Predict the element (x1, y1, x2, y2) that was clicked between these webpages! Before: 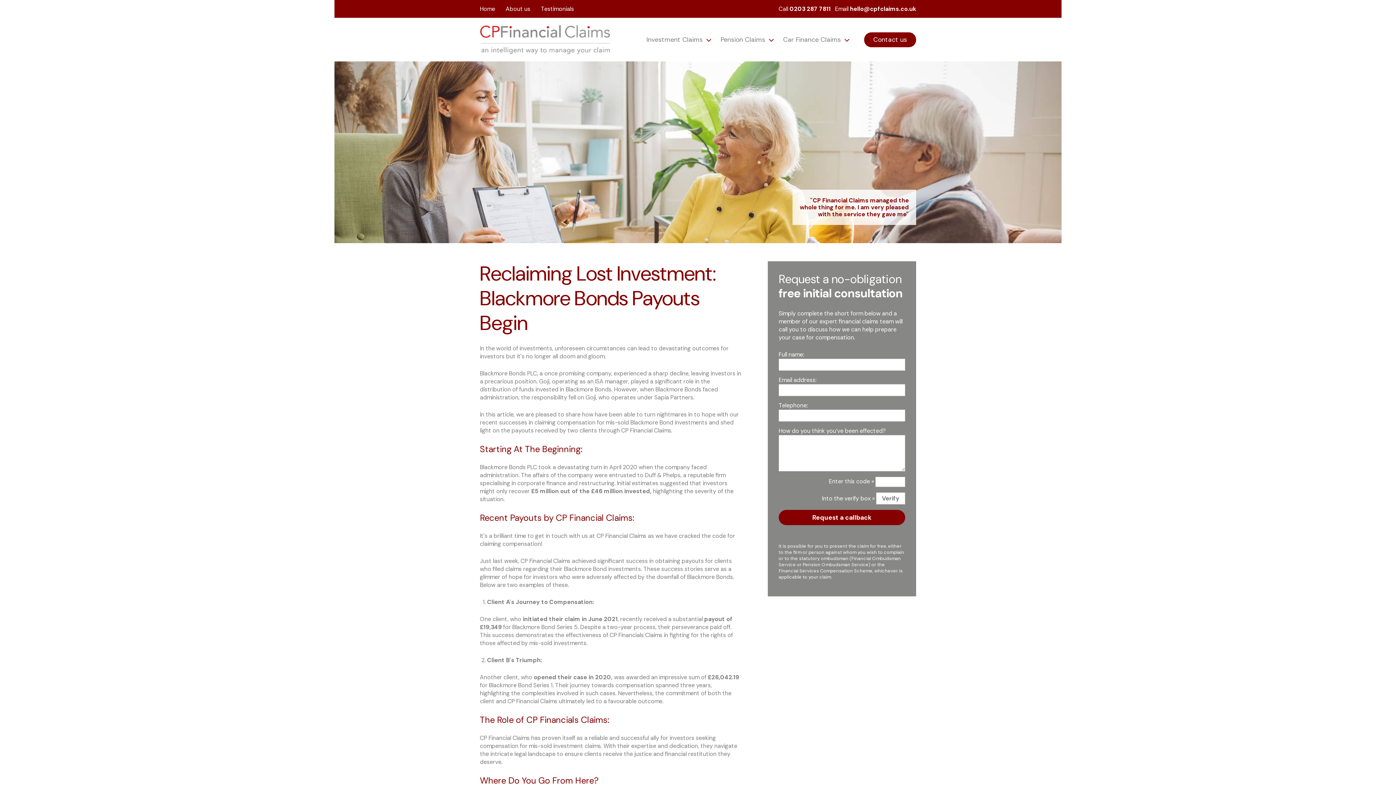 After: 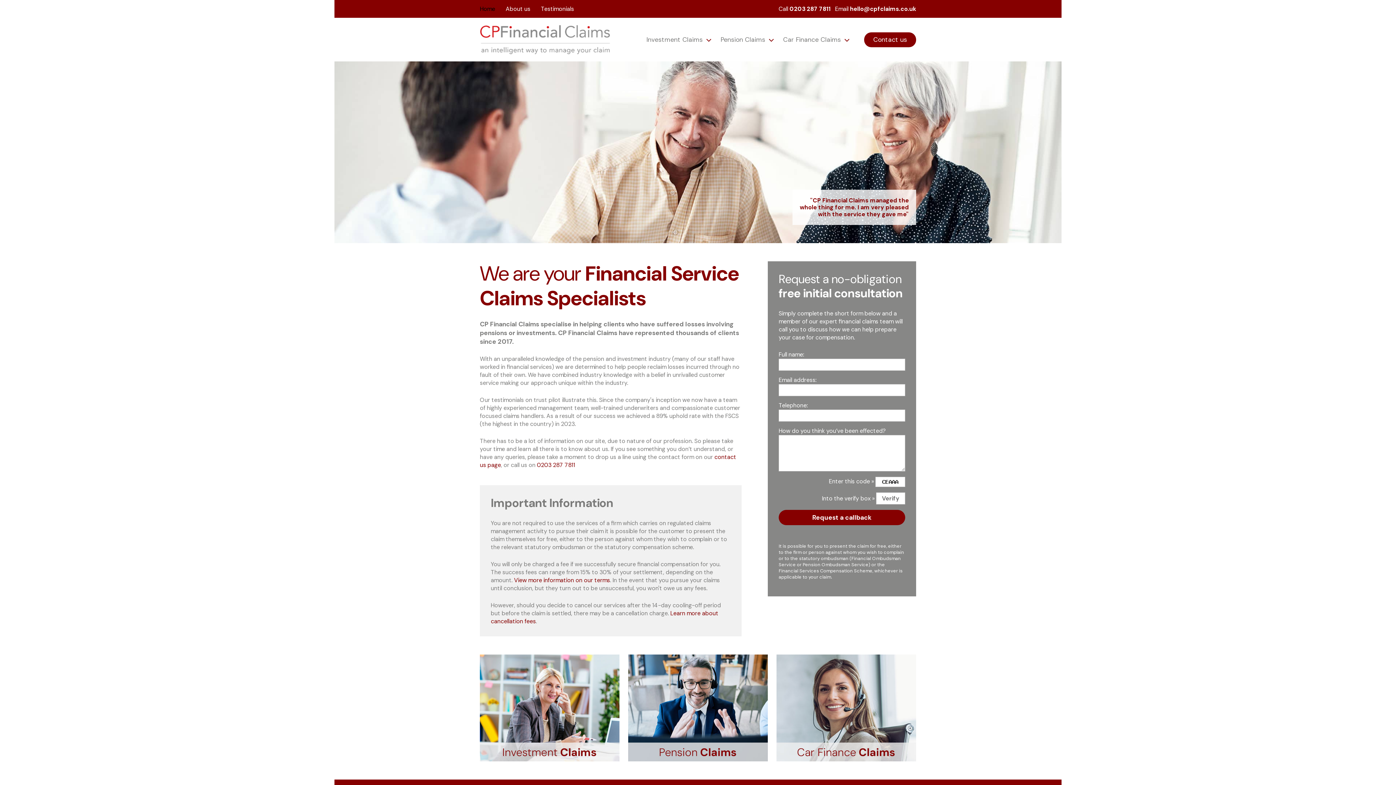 Action: label: Home bbox: (480, 5, 495, 12)